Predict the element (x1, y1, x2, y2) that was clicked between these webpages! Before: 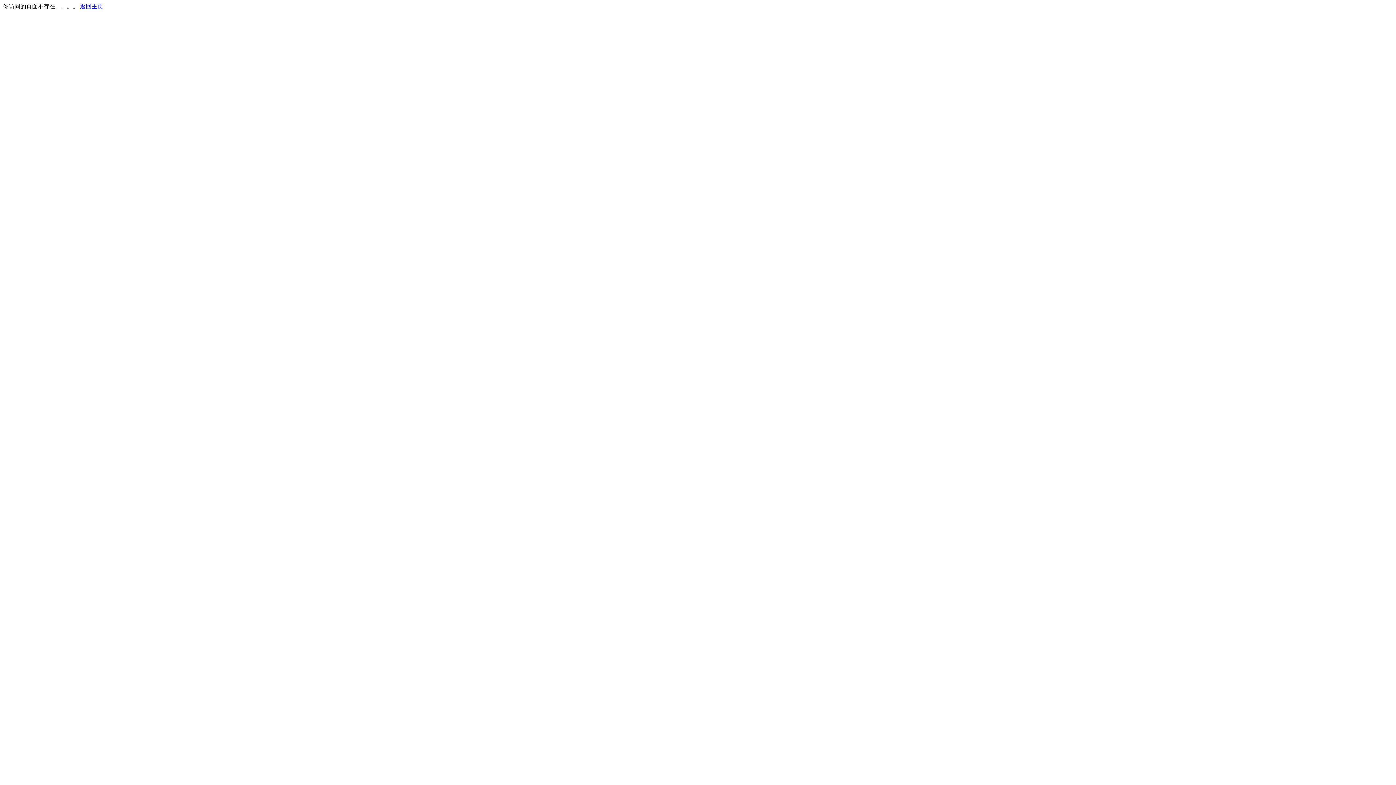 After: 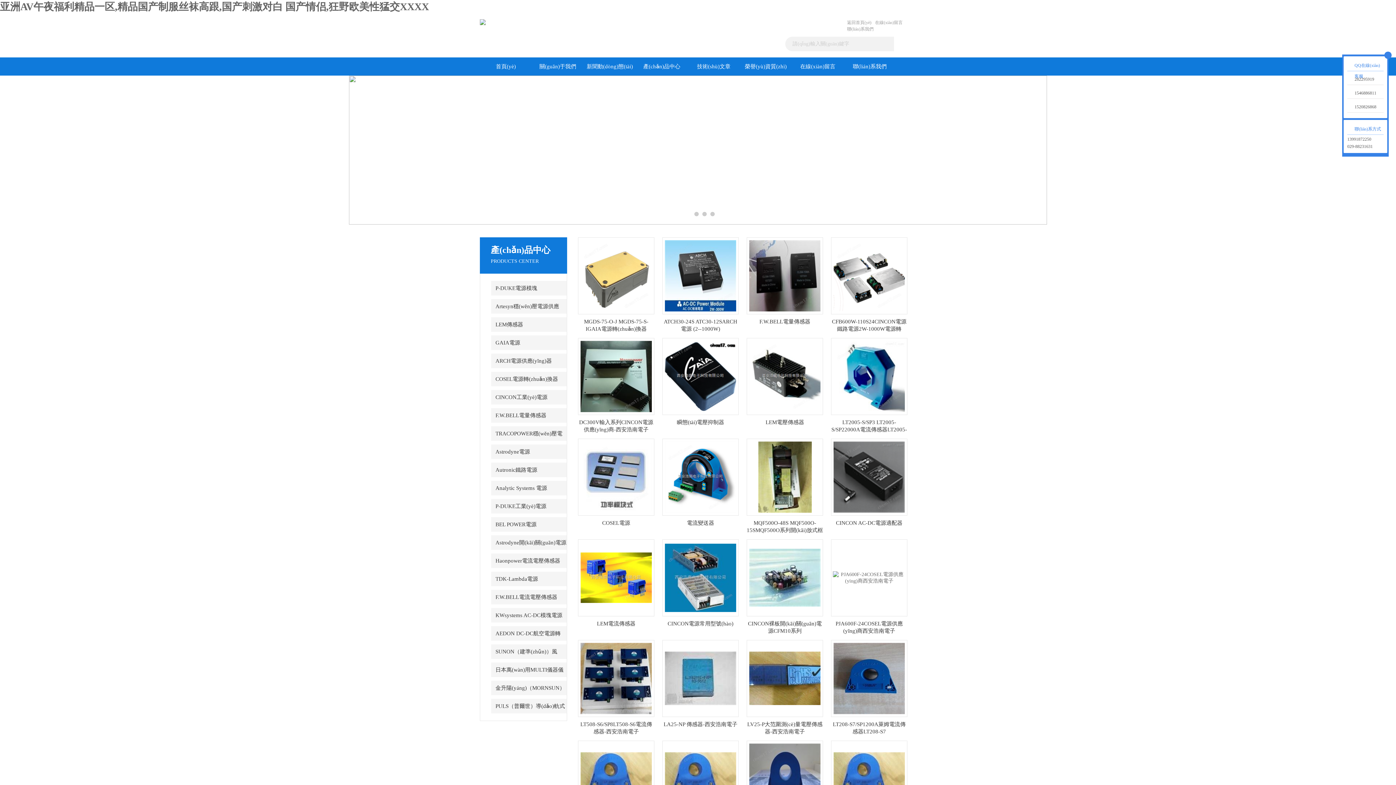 Action: label: 返回主页 bbox: (80, 3, 103, 9)